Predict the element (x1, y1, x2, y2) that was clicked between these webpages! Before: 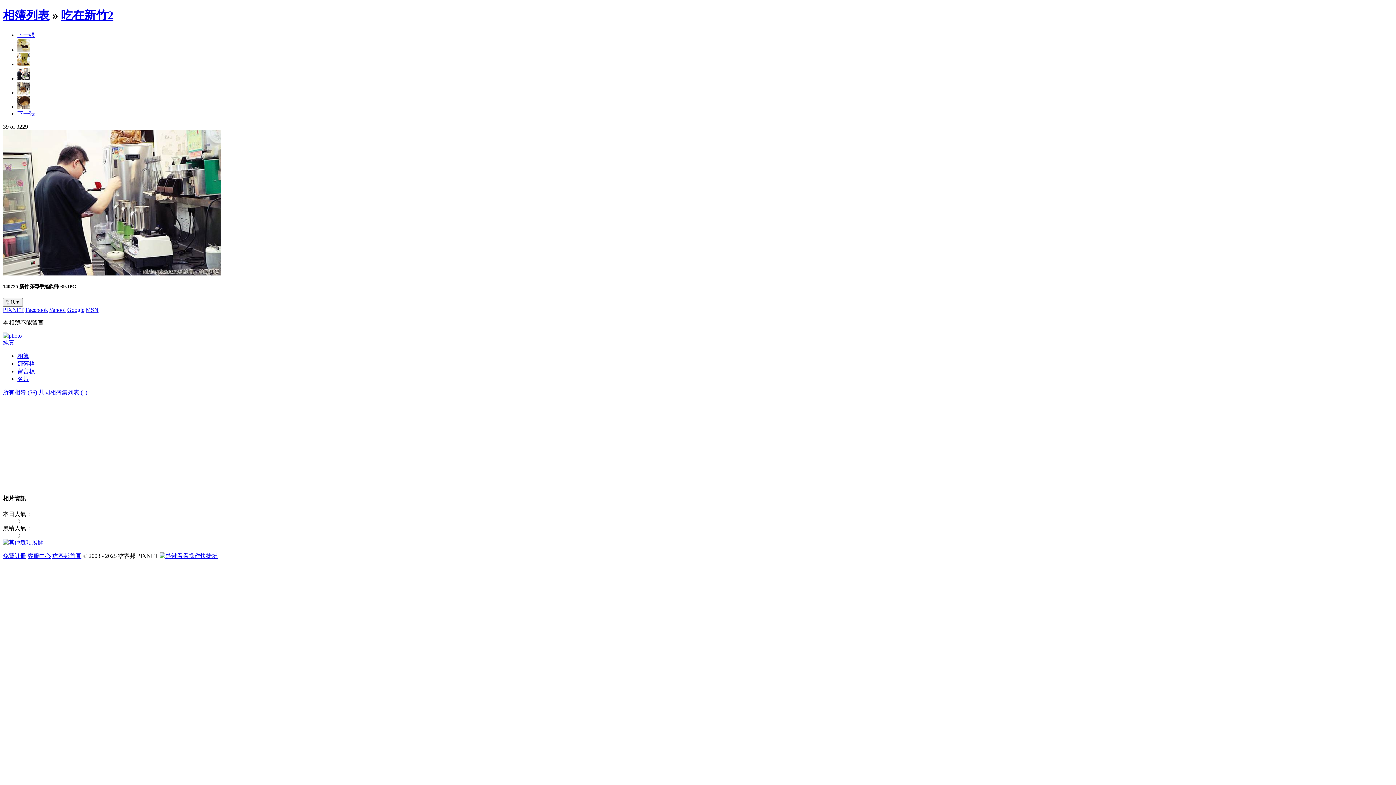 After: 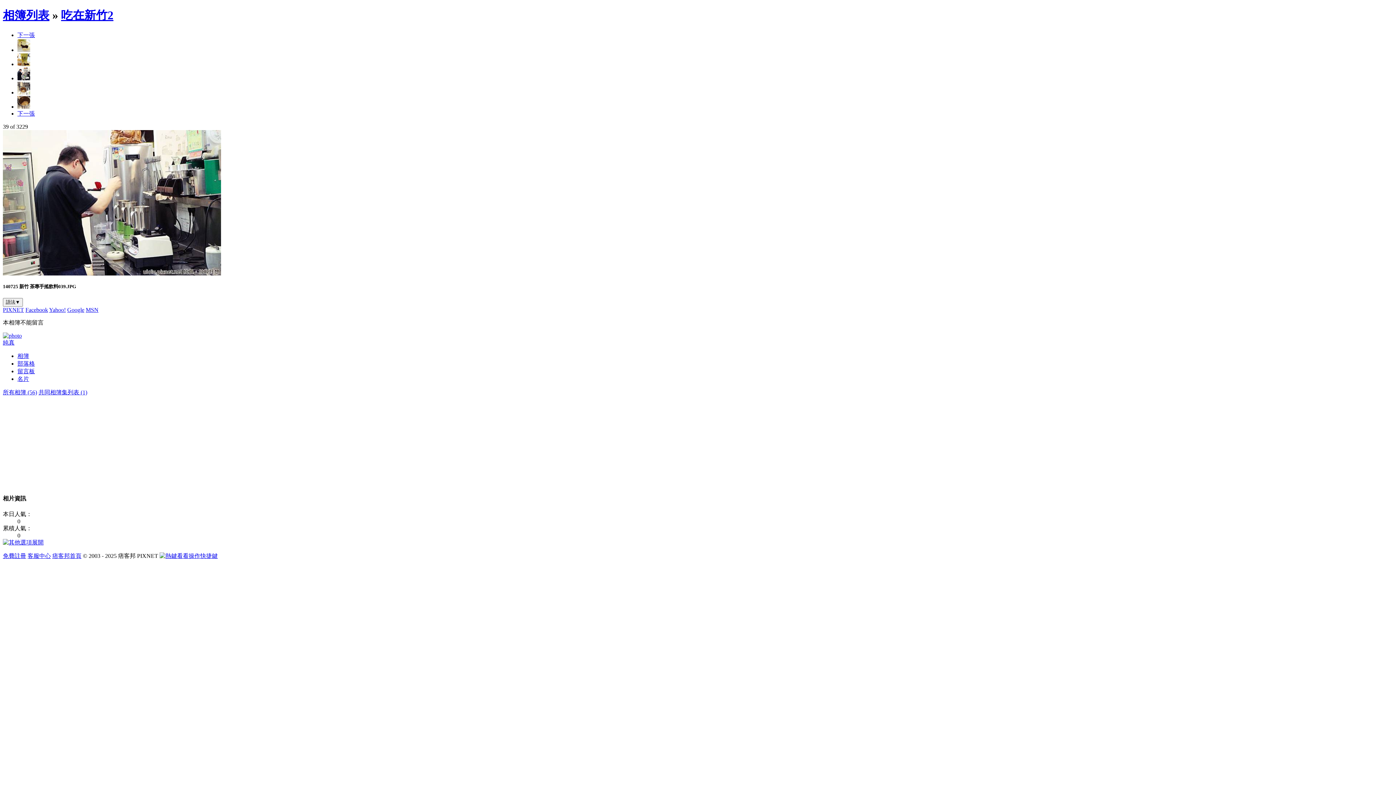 Action: bbox: (25, 306, 48, 313) label: Facebook